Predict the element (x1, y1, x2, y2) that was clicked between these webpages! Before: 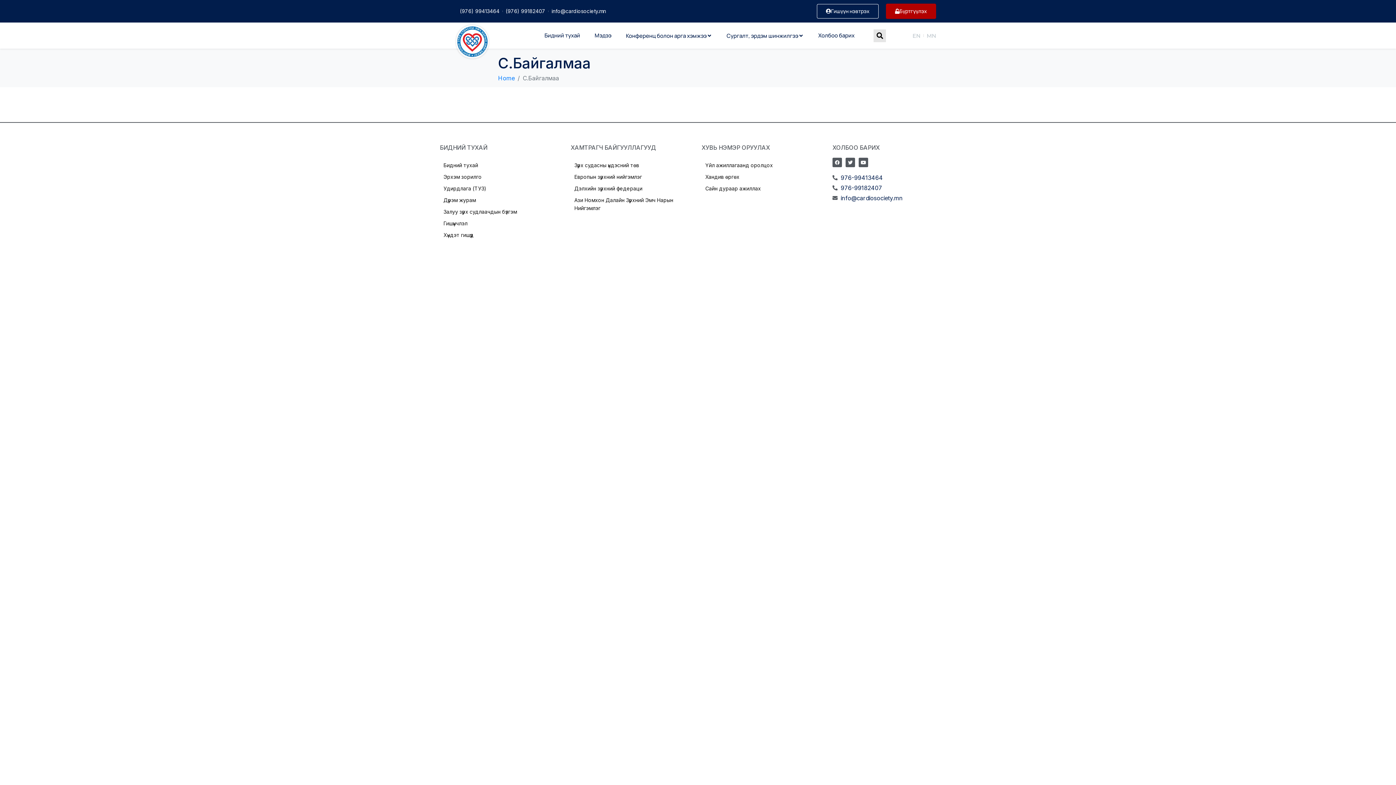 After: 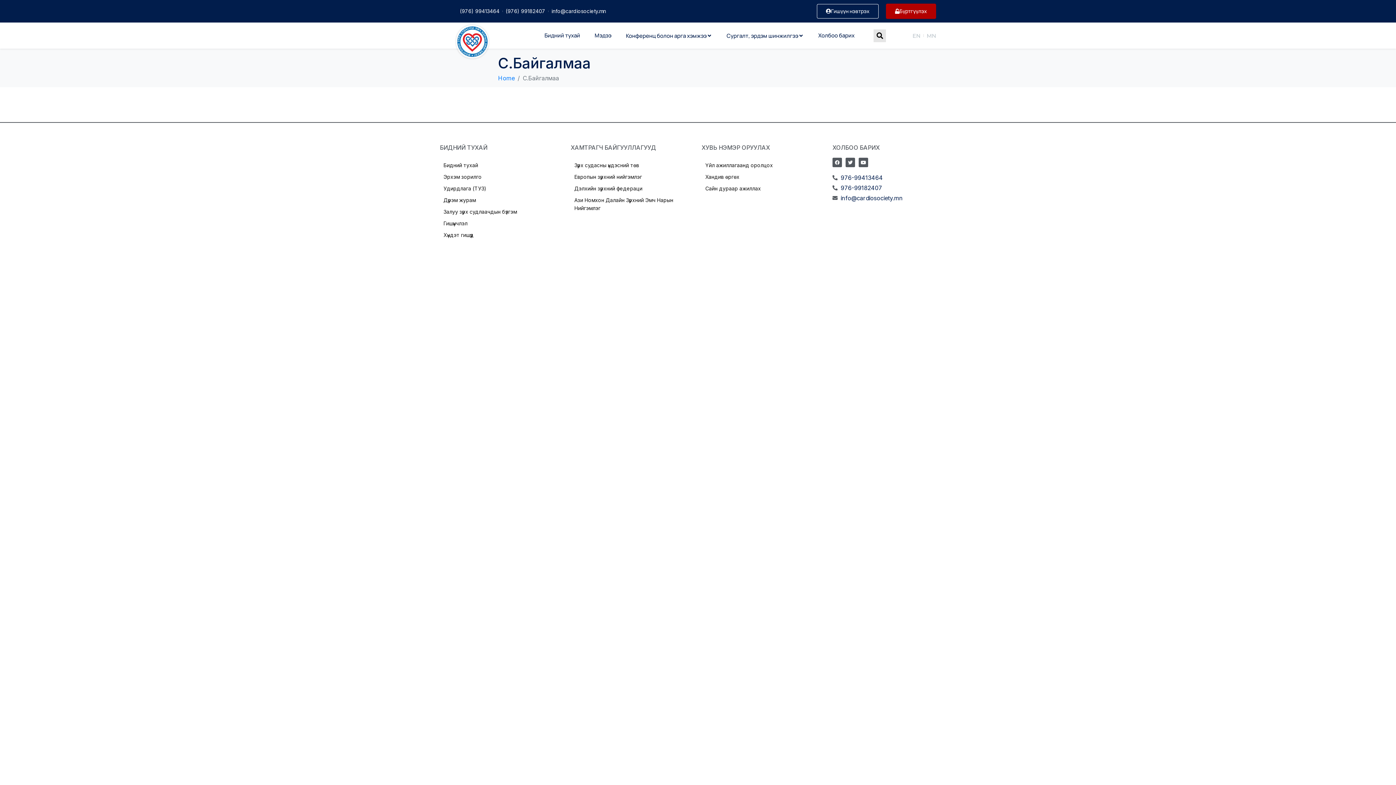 Action: bbox: (460, 8, 499, 14) label: (976) 99413464